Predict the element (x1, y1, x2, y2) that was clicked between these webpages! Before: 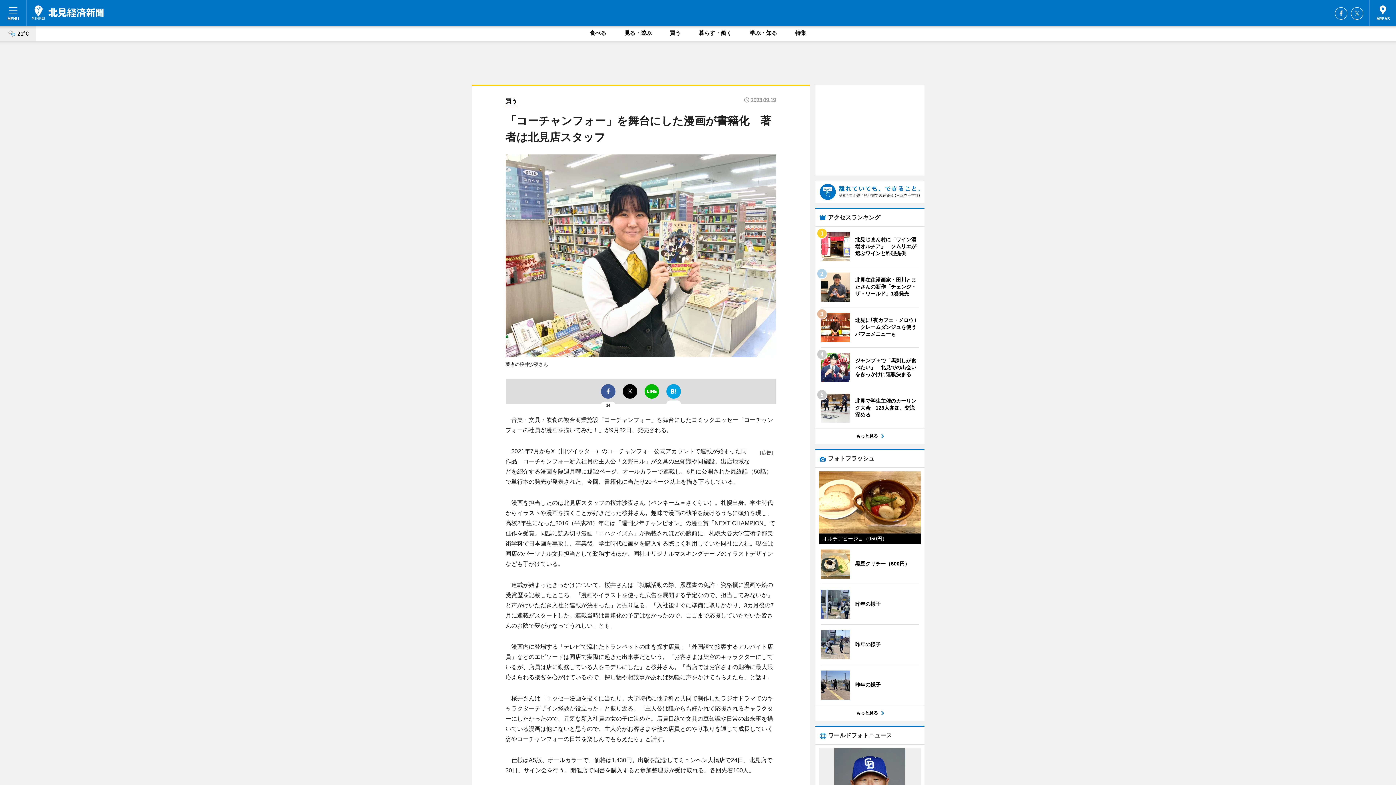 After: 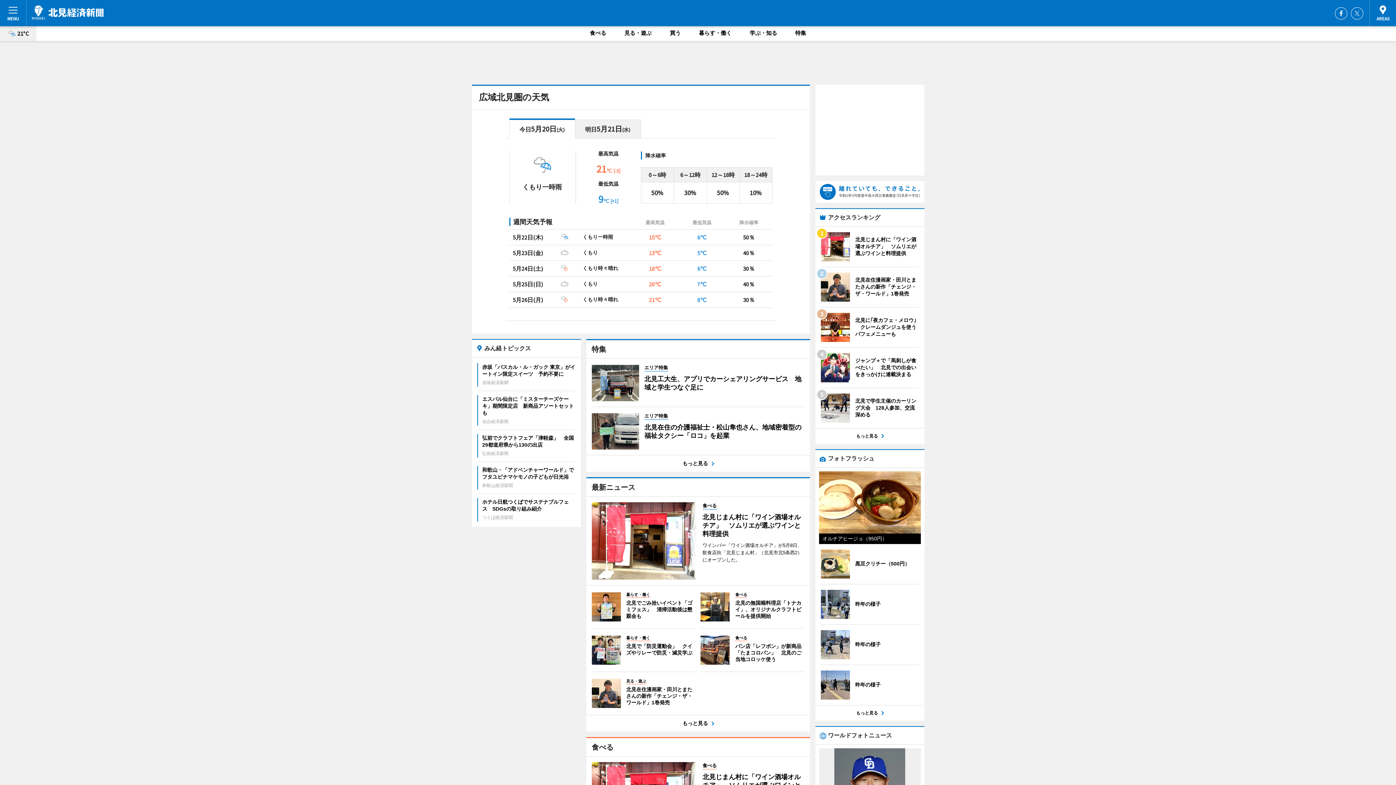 Action: bbox: (0, 26, 36, 41) label: 21°C